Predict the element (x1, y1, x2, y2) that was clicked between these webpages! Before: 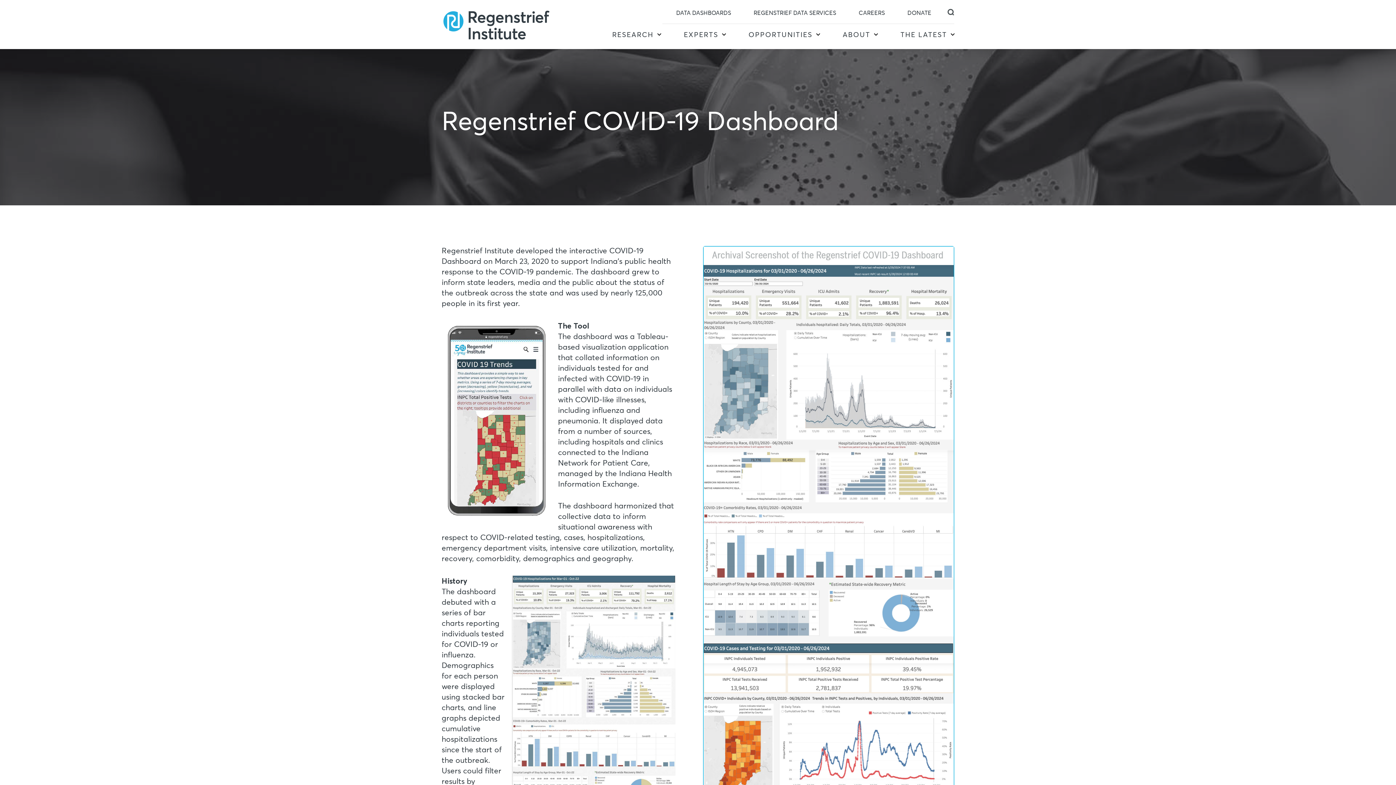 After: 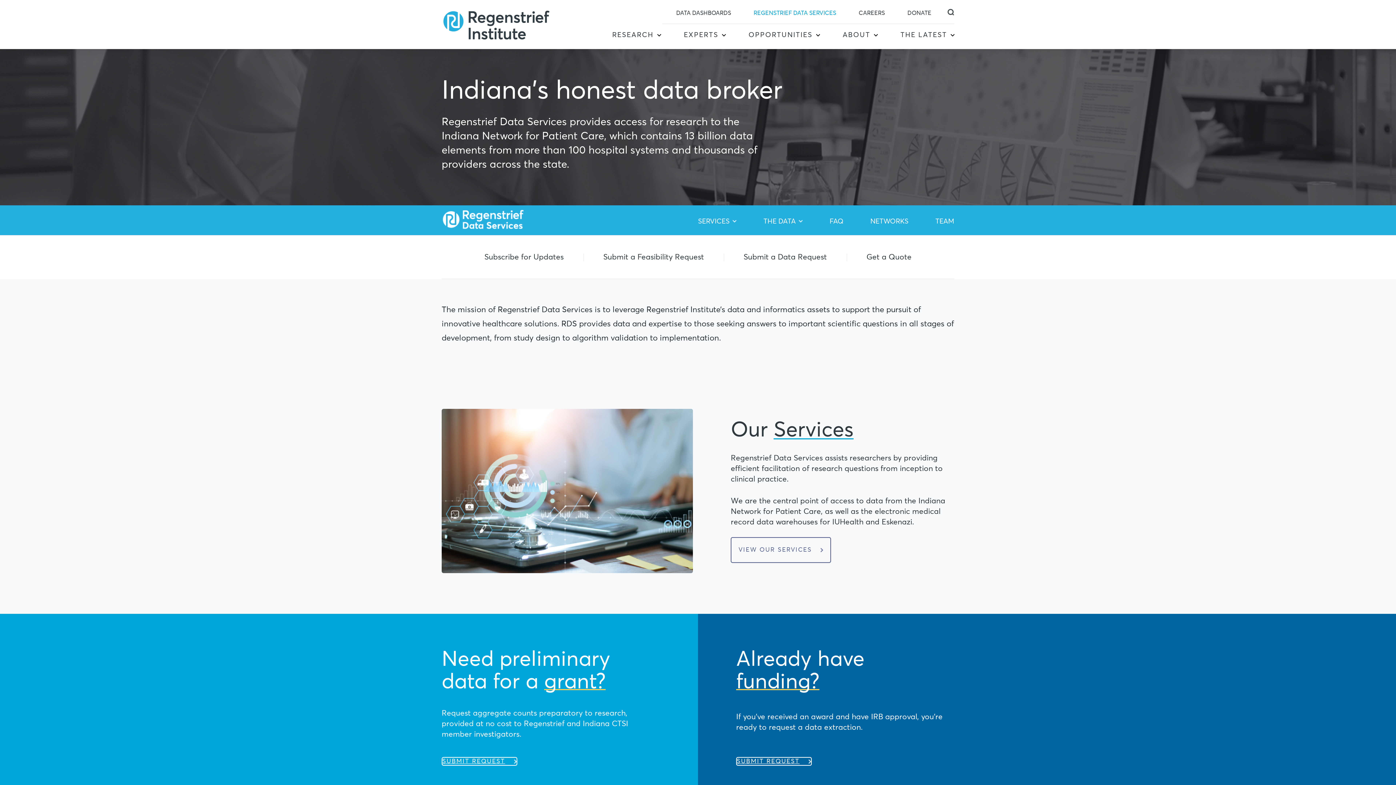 Action: bbox: (753, 0, 836, 24) label: REGENSTRIEF DATA SERVICES